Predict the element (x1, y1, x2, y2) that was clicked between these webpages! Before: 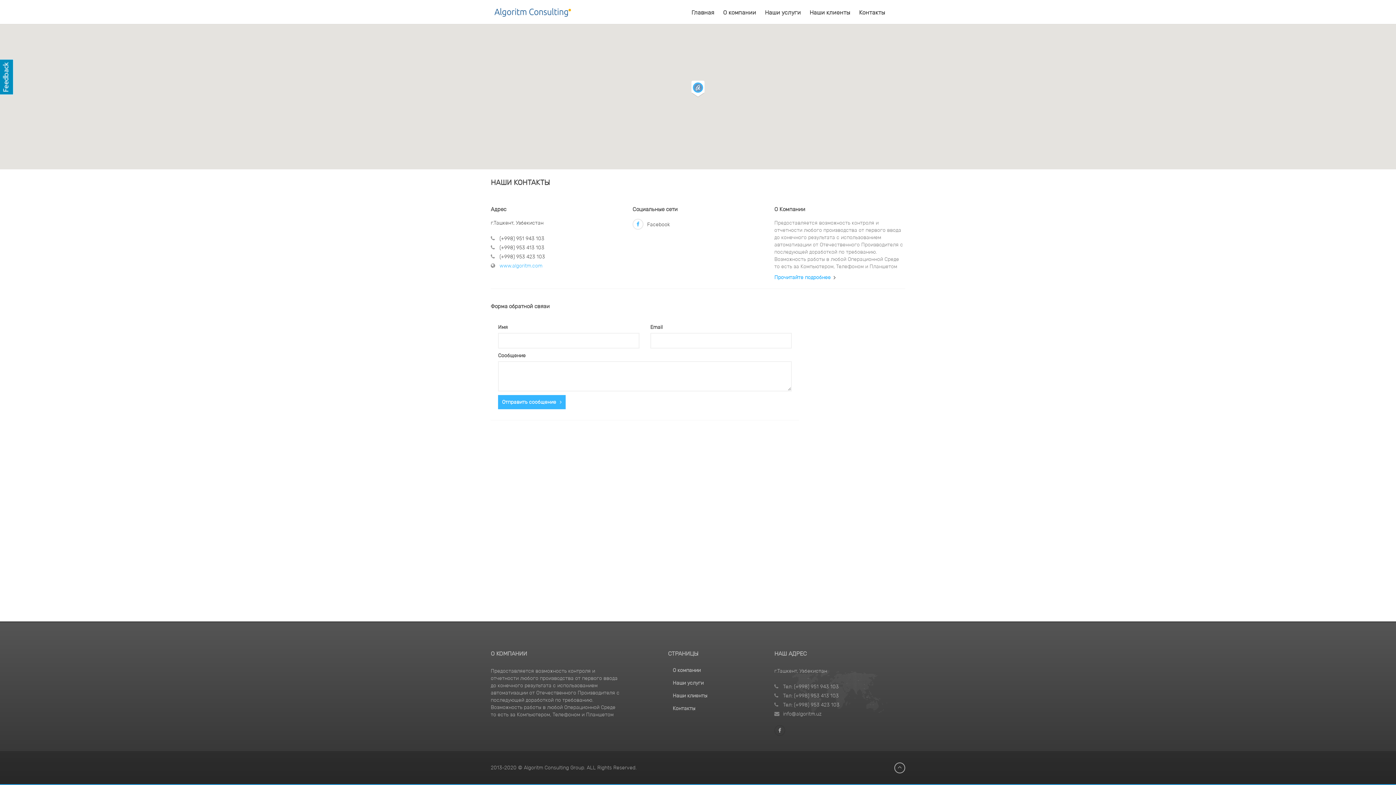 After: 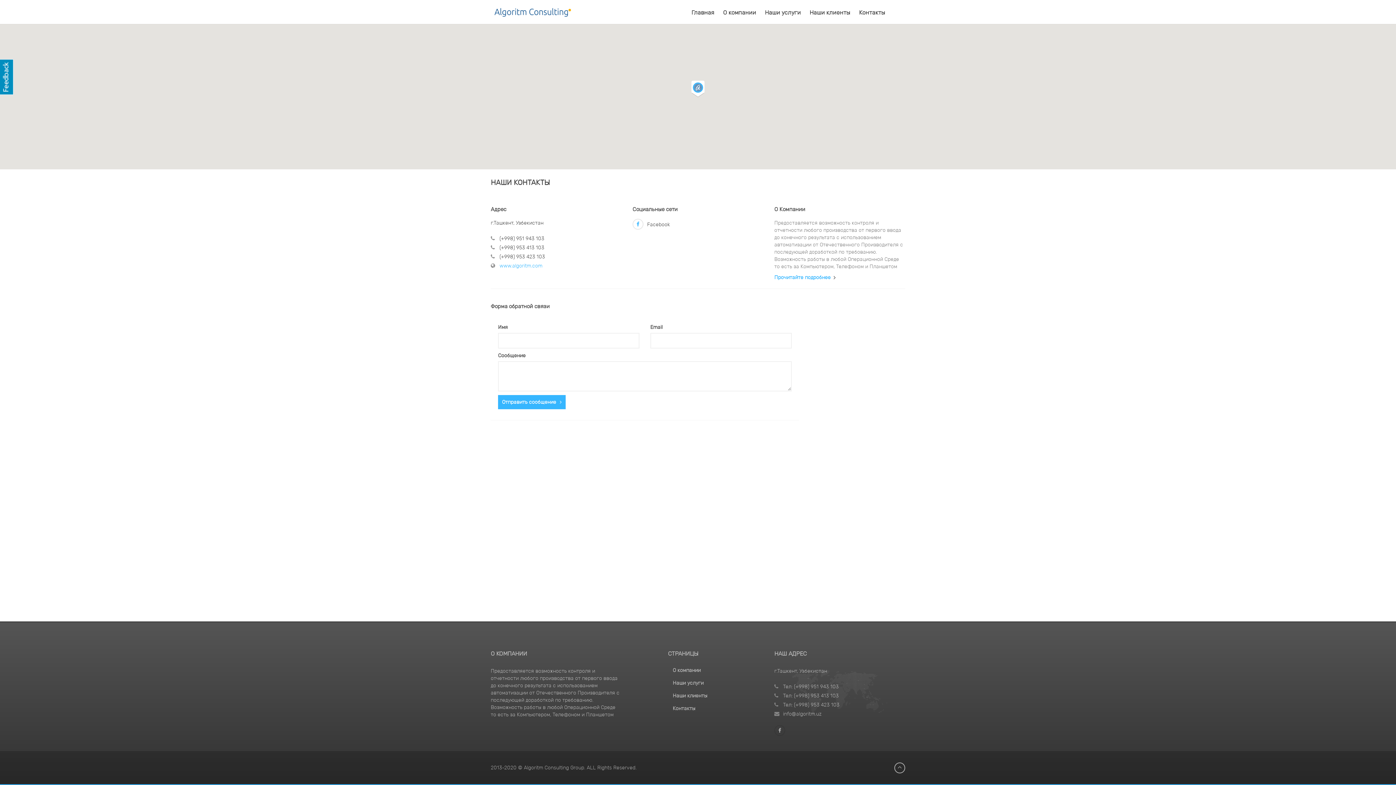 Action: label: Контакты bbox: (859, 9, 885, 16)